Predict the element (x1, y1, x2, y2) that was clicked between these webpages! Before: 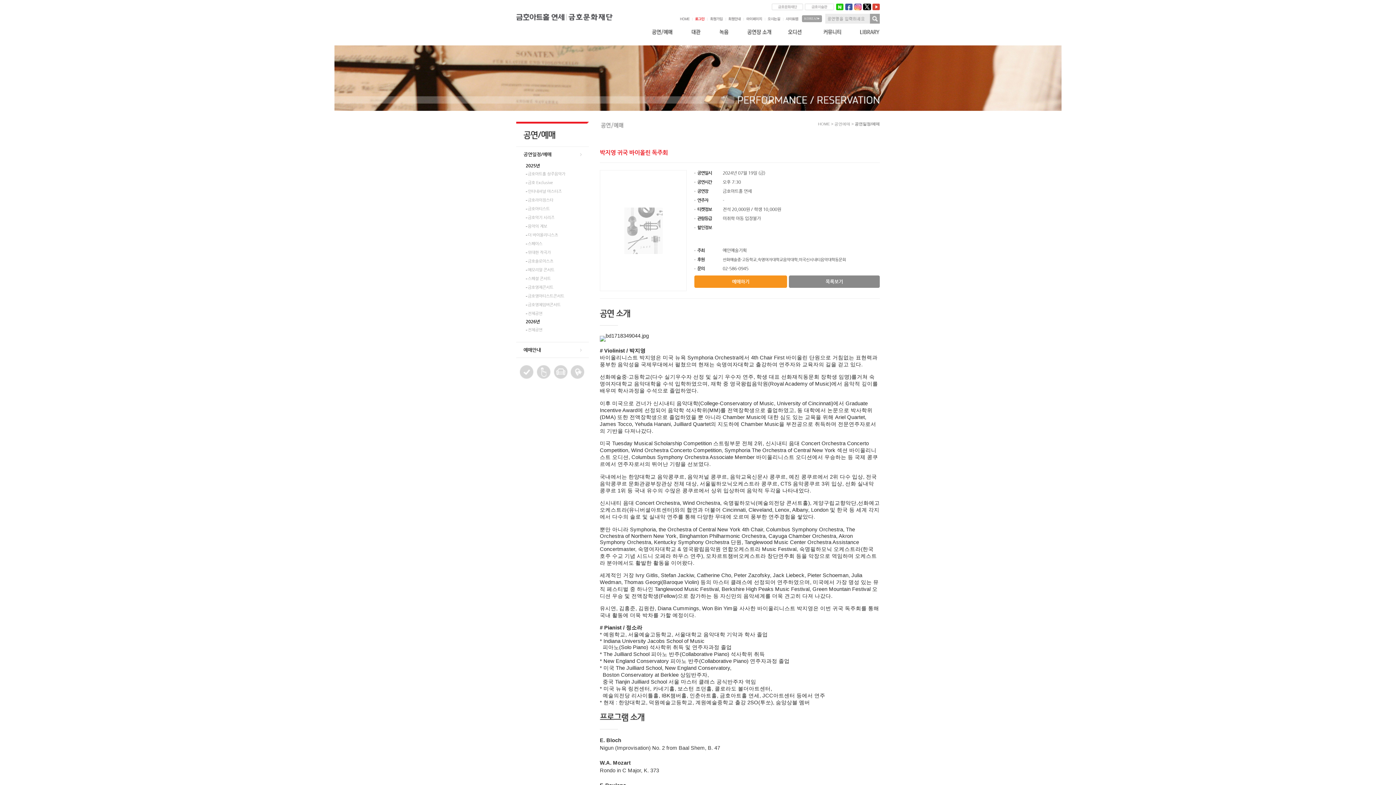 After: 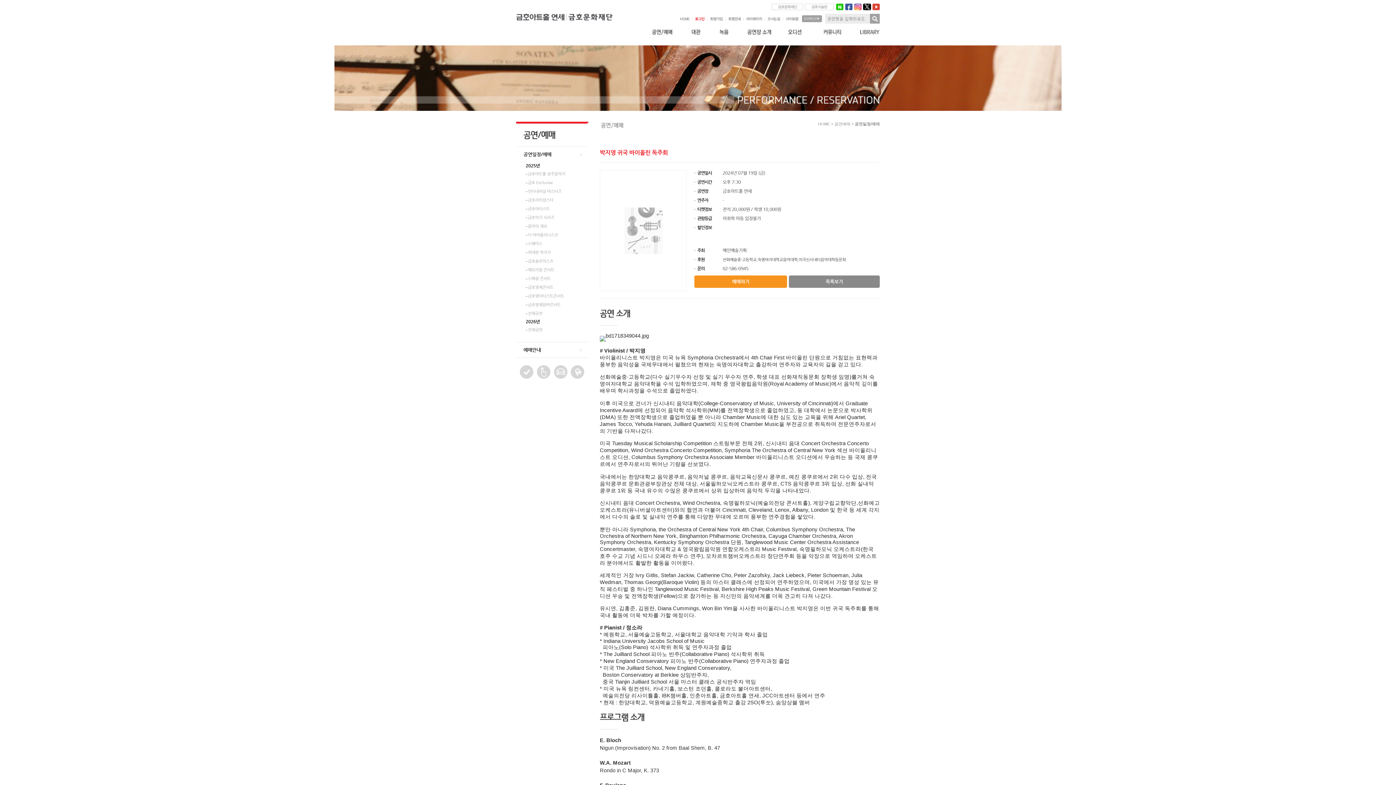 Action: bbox: (863, 3, 870, 10) label: twitter